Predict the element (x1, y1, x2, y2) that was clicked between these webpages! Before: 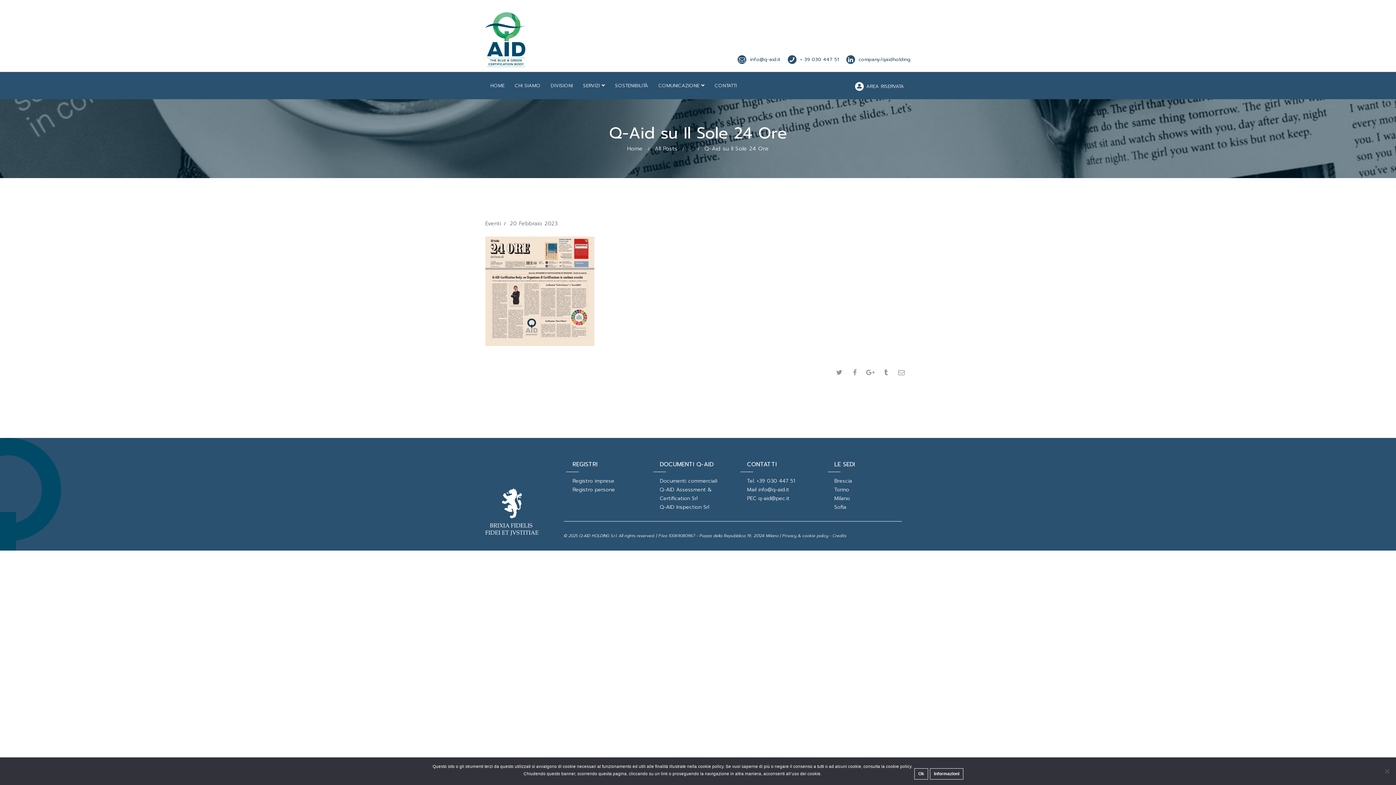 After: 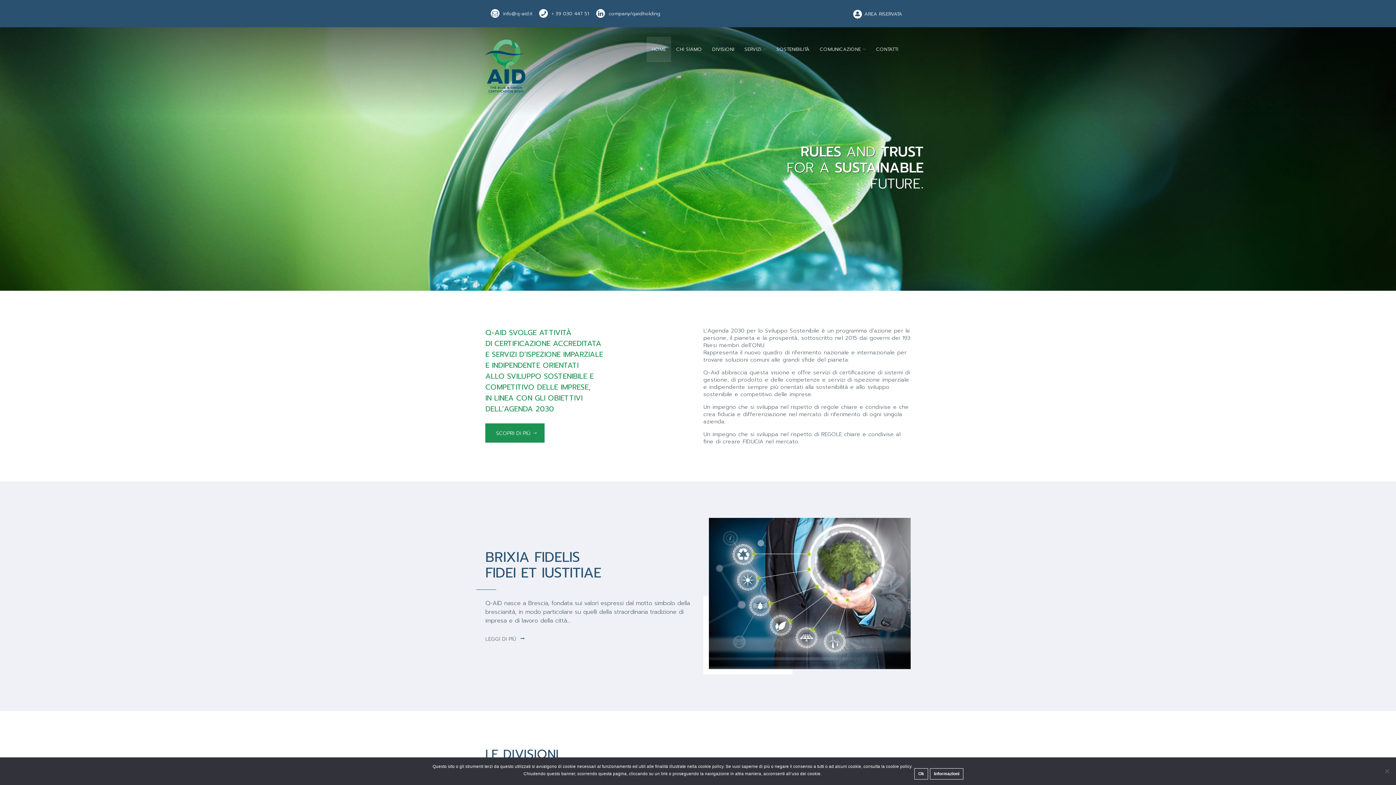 Action: bbox: (485, 73, 509, 98) label: HOME